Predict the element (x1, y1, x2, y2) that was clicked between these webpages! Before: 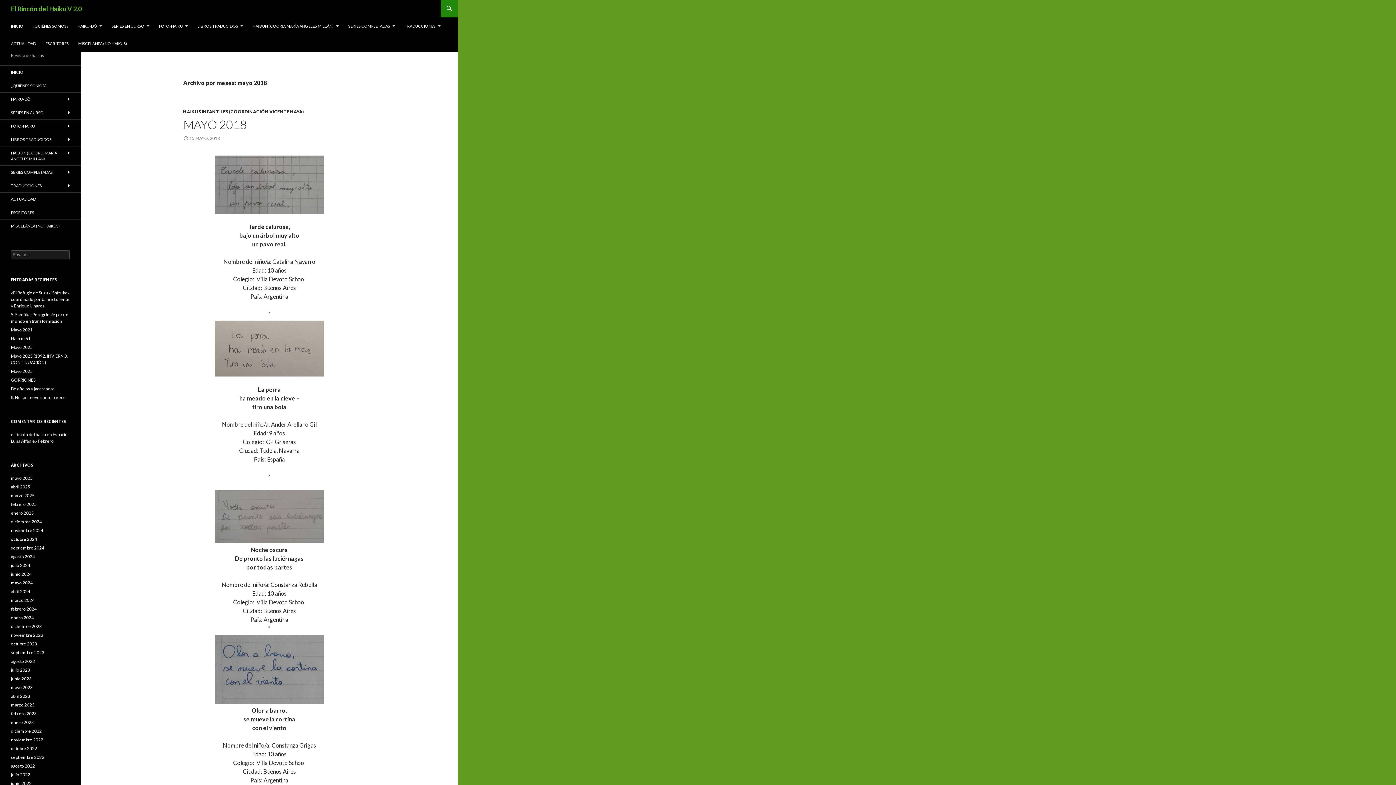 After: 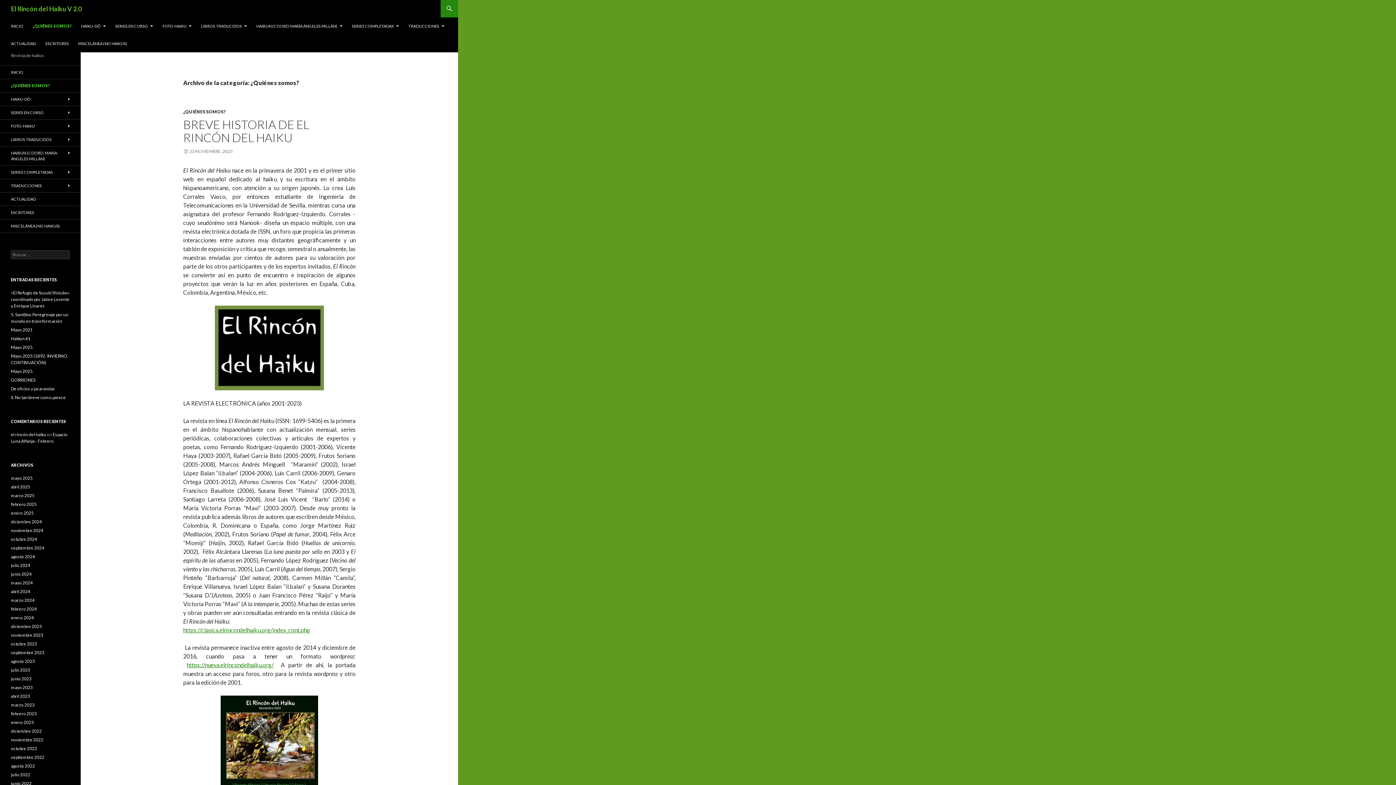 Action: bbox: (28, 17, 72, 34) label: ¿QUIÉNES SOMOS?